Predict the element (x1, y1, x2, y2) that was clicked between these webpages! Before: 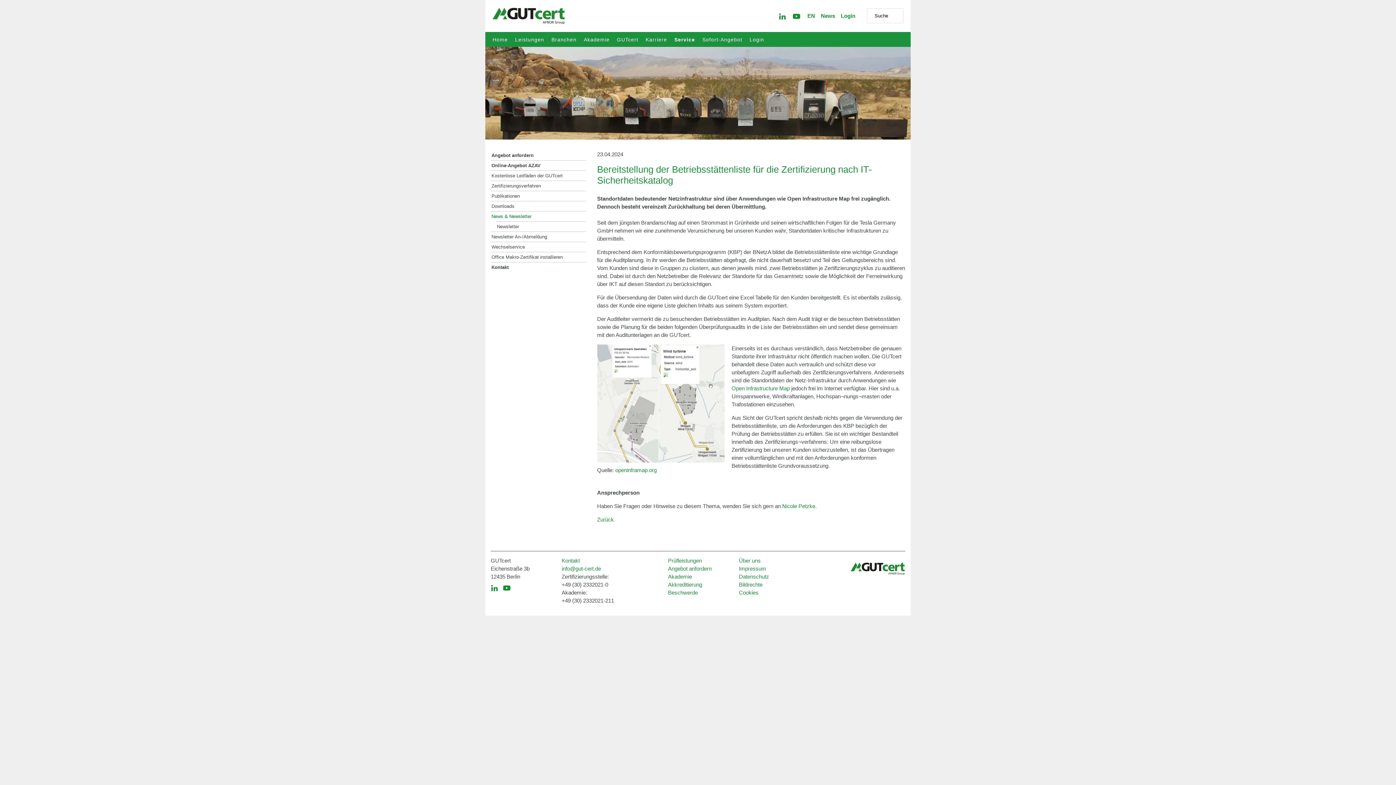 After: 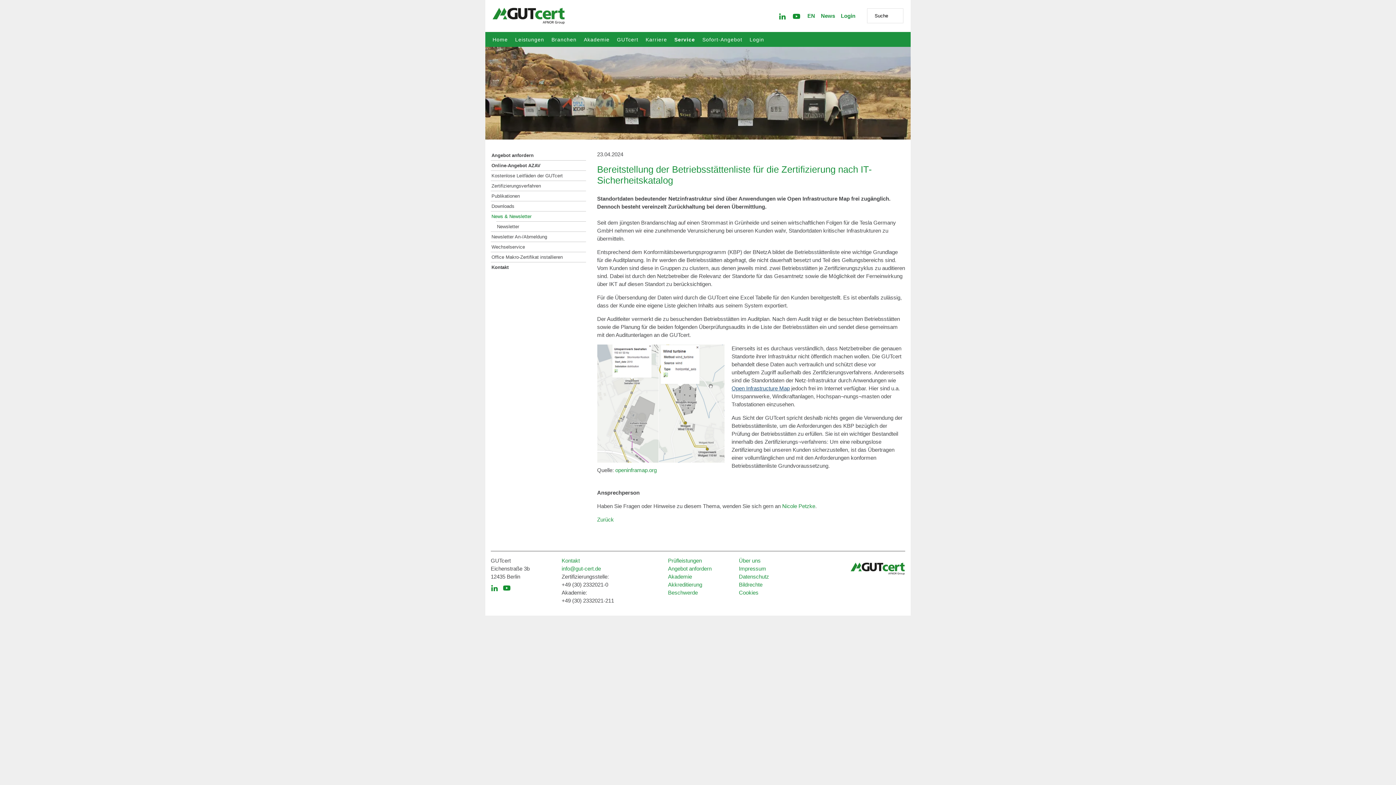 Action: bbox: (731, 385, 790, 391) label: Open Infrastructure Map